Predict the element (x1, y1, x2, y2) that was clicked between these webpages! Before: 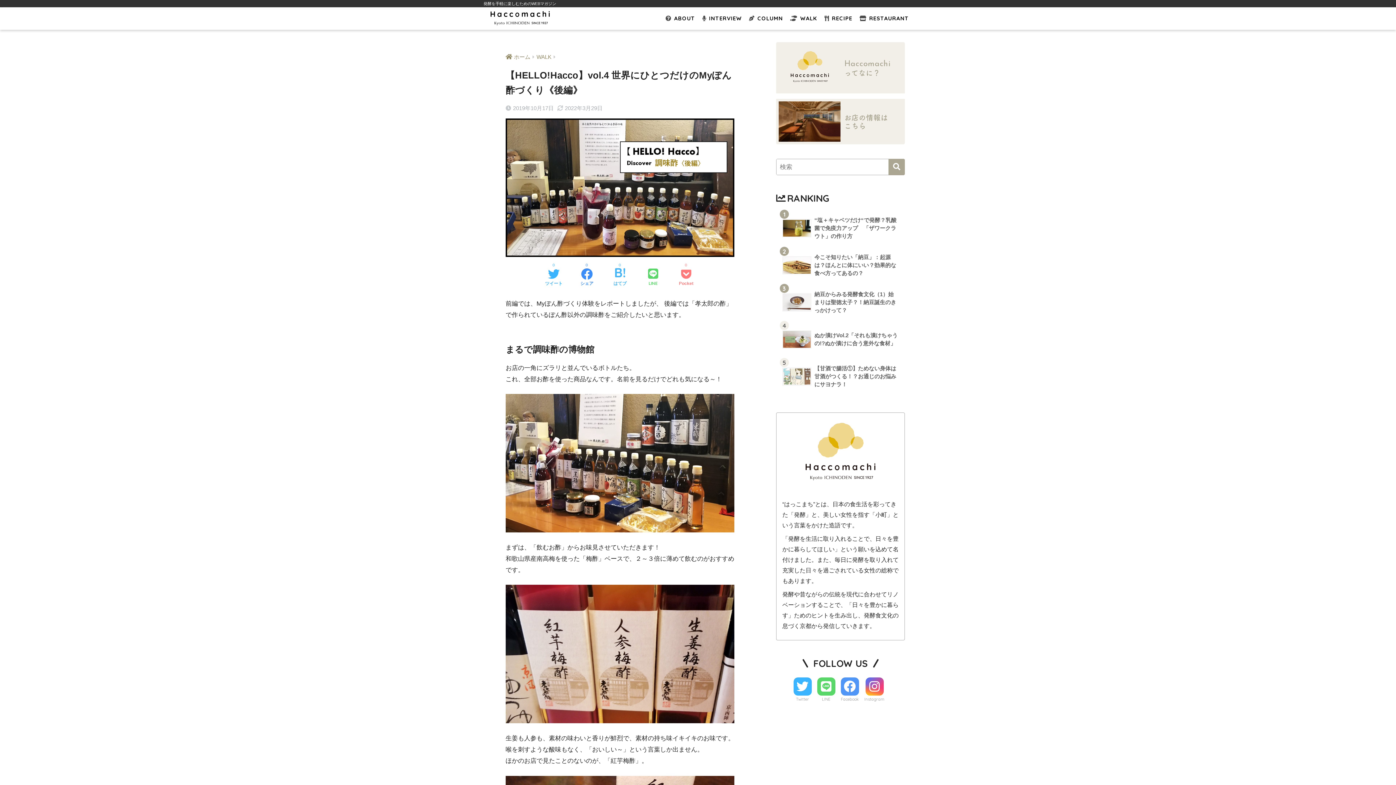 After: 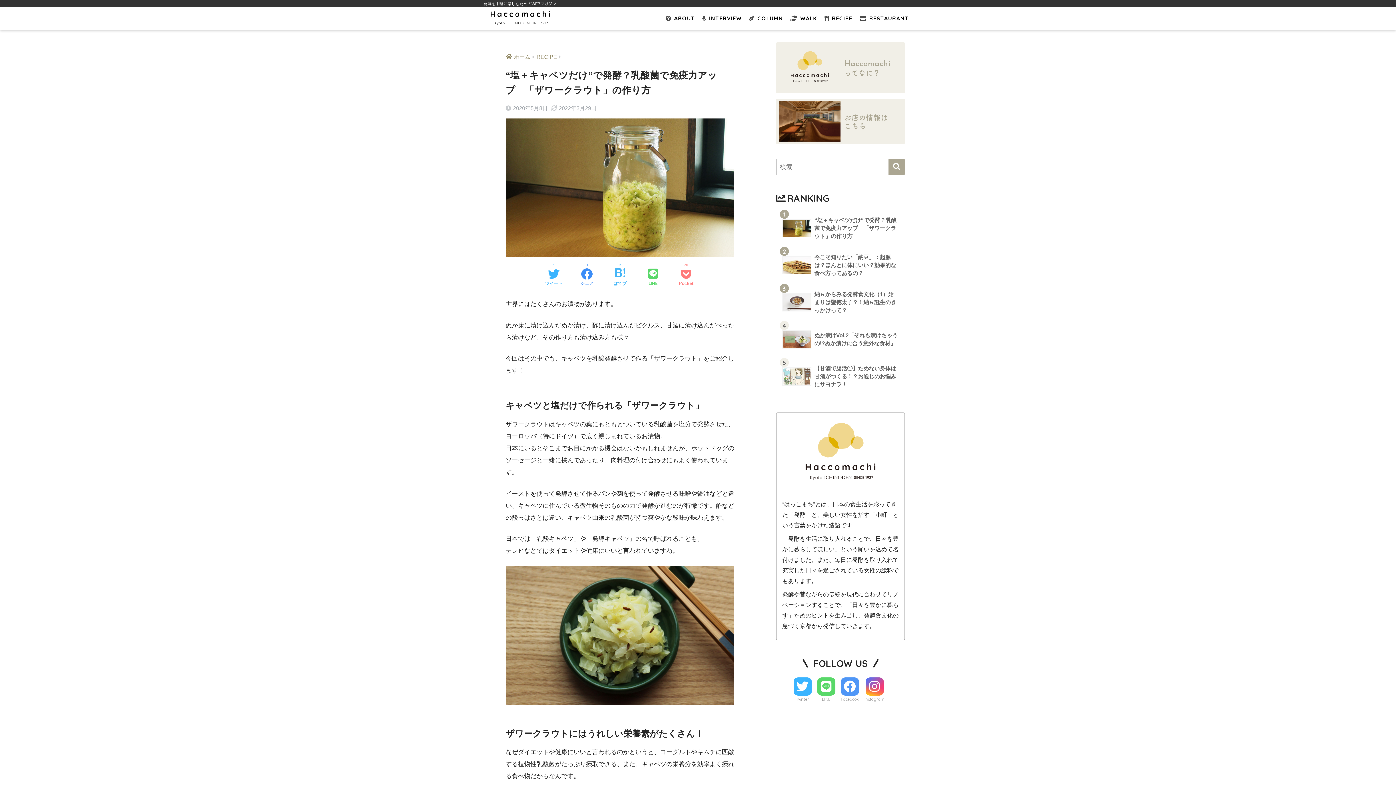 Action: bbox: (780, 209, 901, 246) label: 	“塩＋キャベツだけ“で発酵？乳酸菌で免疫力アップ　「ザワークラウト」の作り方